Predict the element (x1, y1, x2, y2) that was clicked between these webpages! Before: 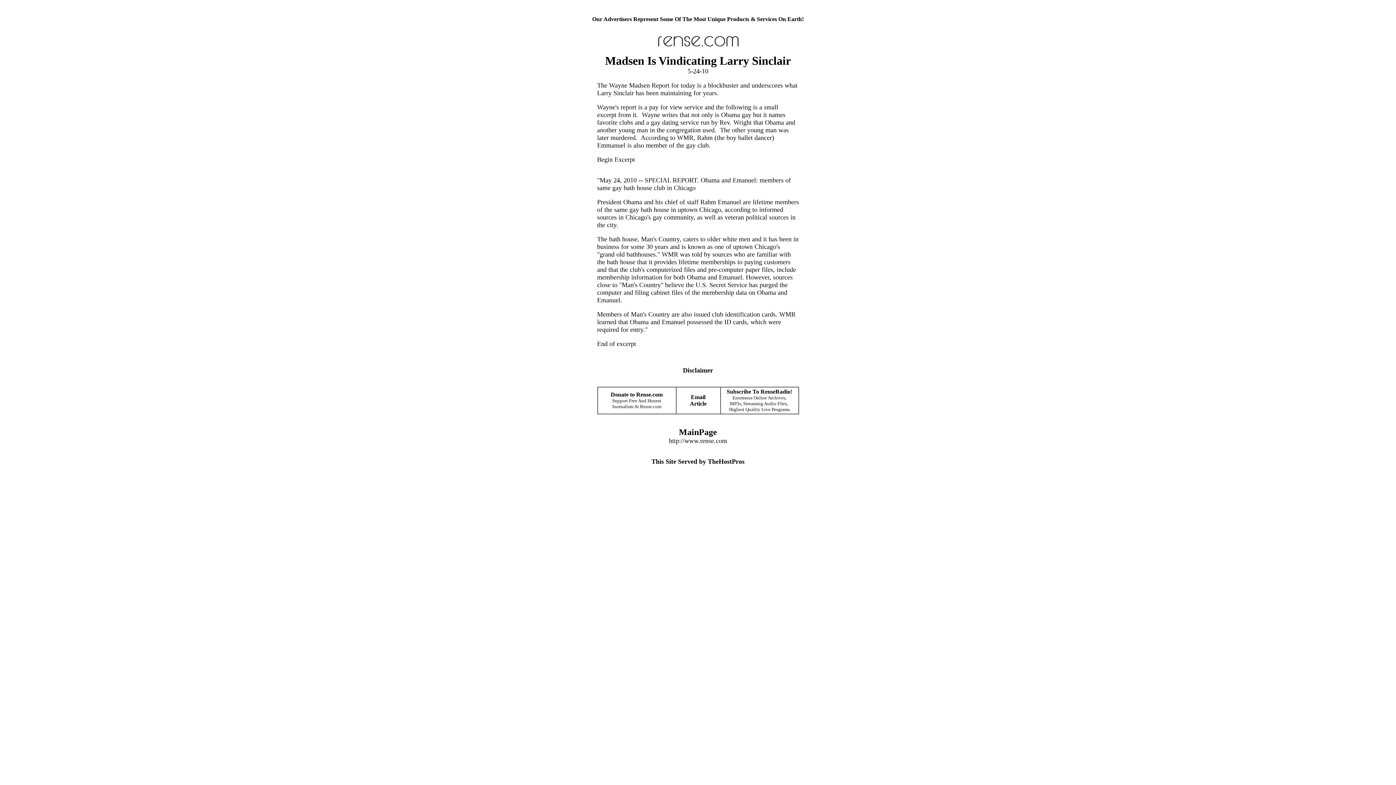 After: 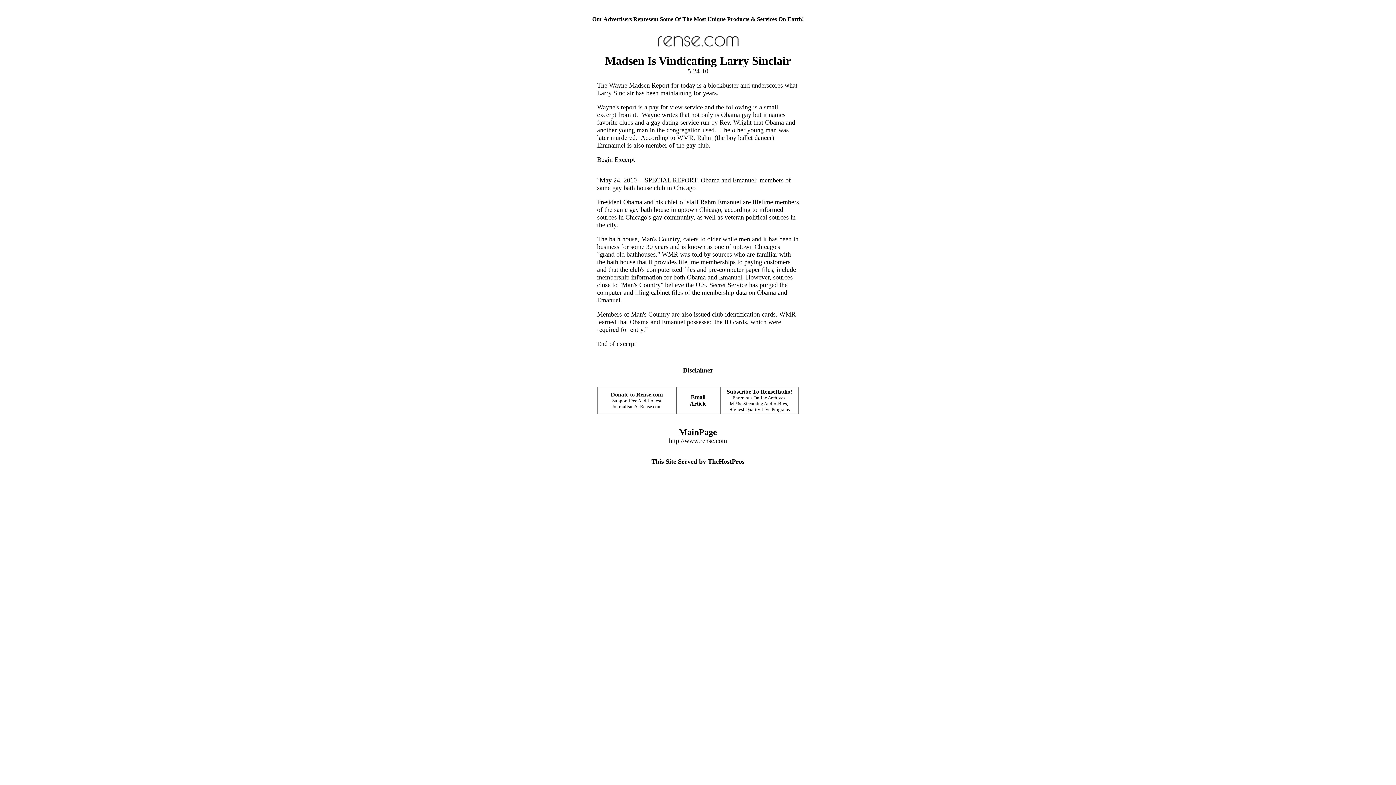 Action: bbox: (726, 388, 792, 394) label: Subscribe To RenseRadio!
